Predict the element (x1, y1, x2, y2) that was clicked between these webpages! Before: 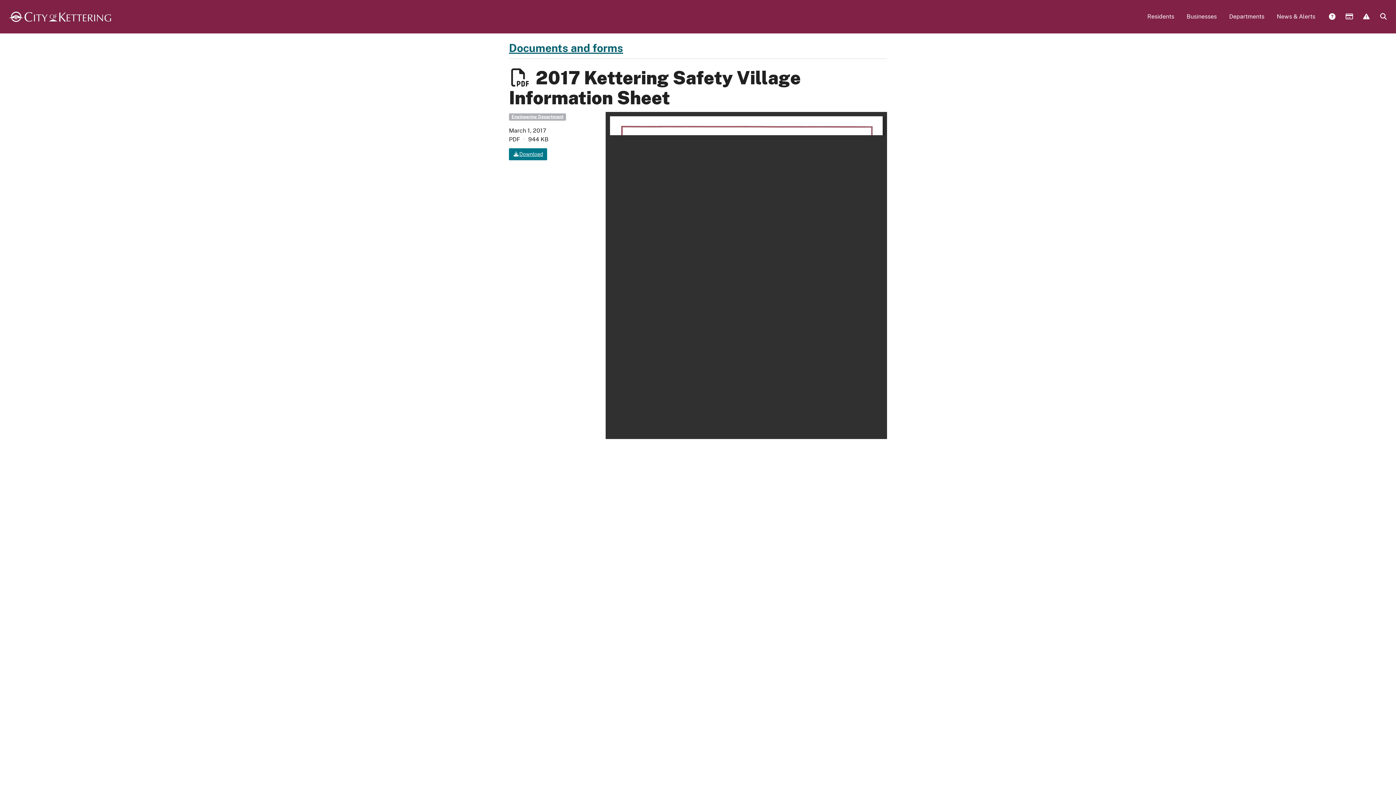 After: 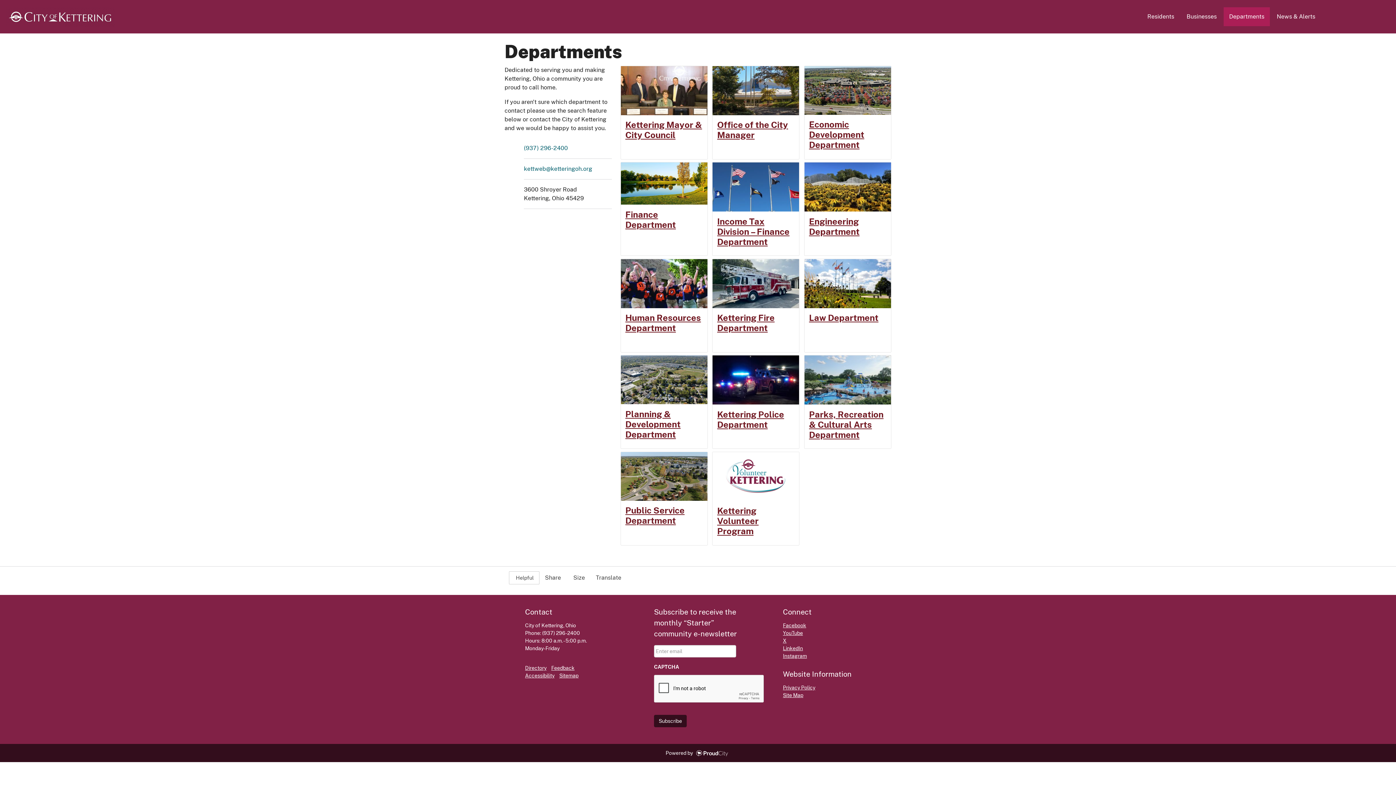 Action: bbox: (1224, 7, 1270, 26) label: Departments